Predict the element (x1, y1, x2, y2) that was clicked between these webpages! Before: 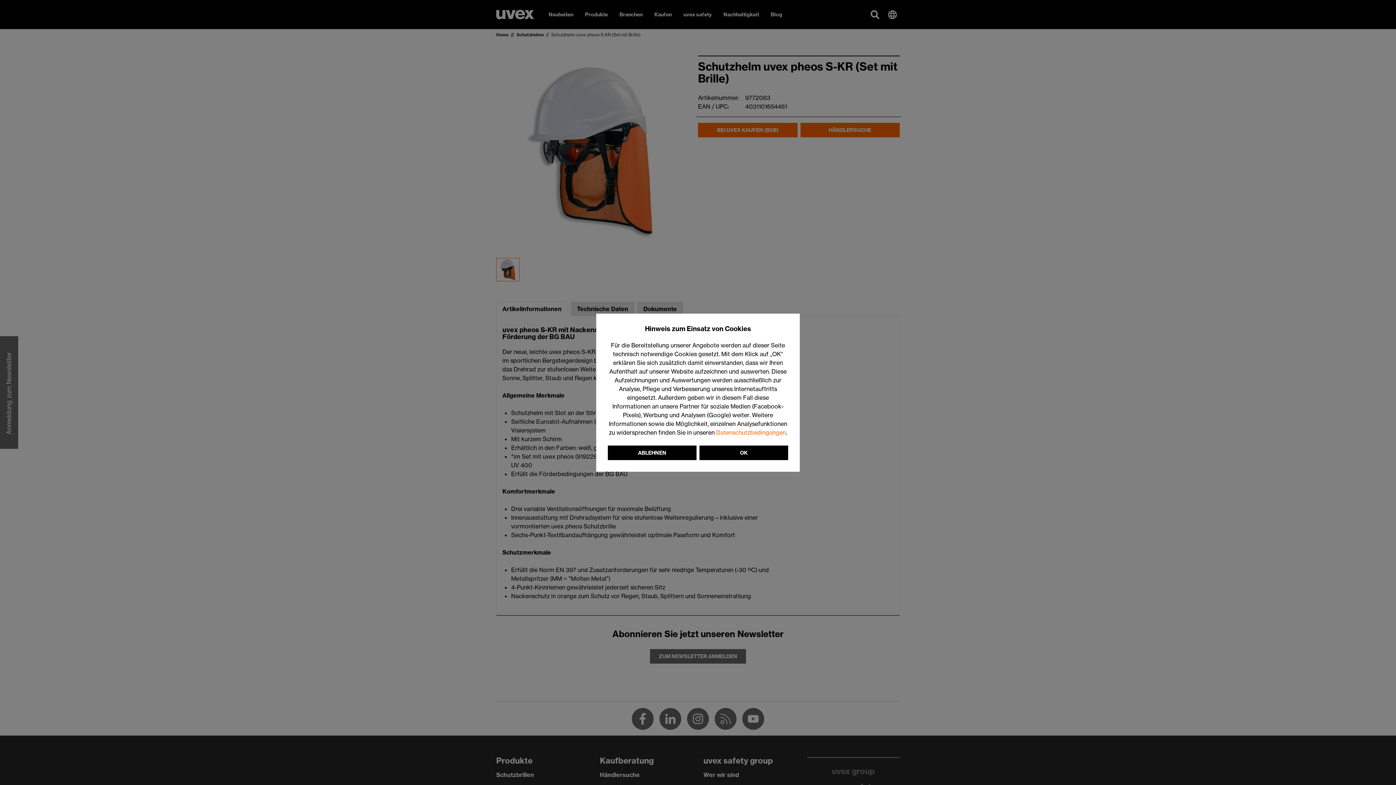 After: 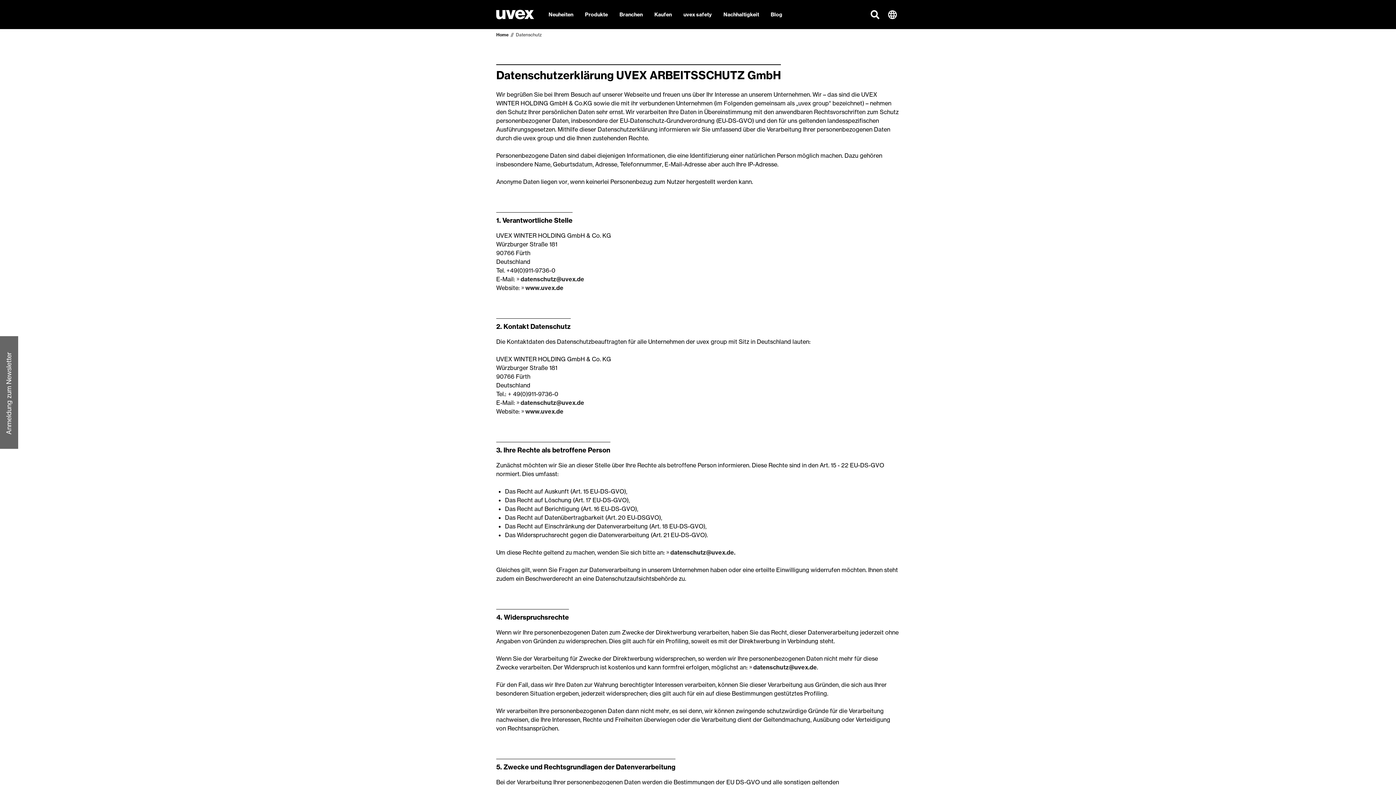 Action: label: Datenschutzbedingungen bbox: (716, 428, 786, 436)